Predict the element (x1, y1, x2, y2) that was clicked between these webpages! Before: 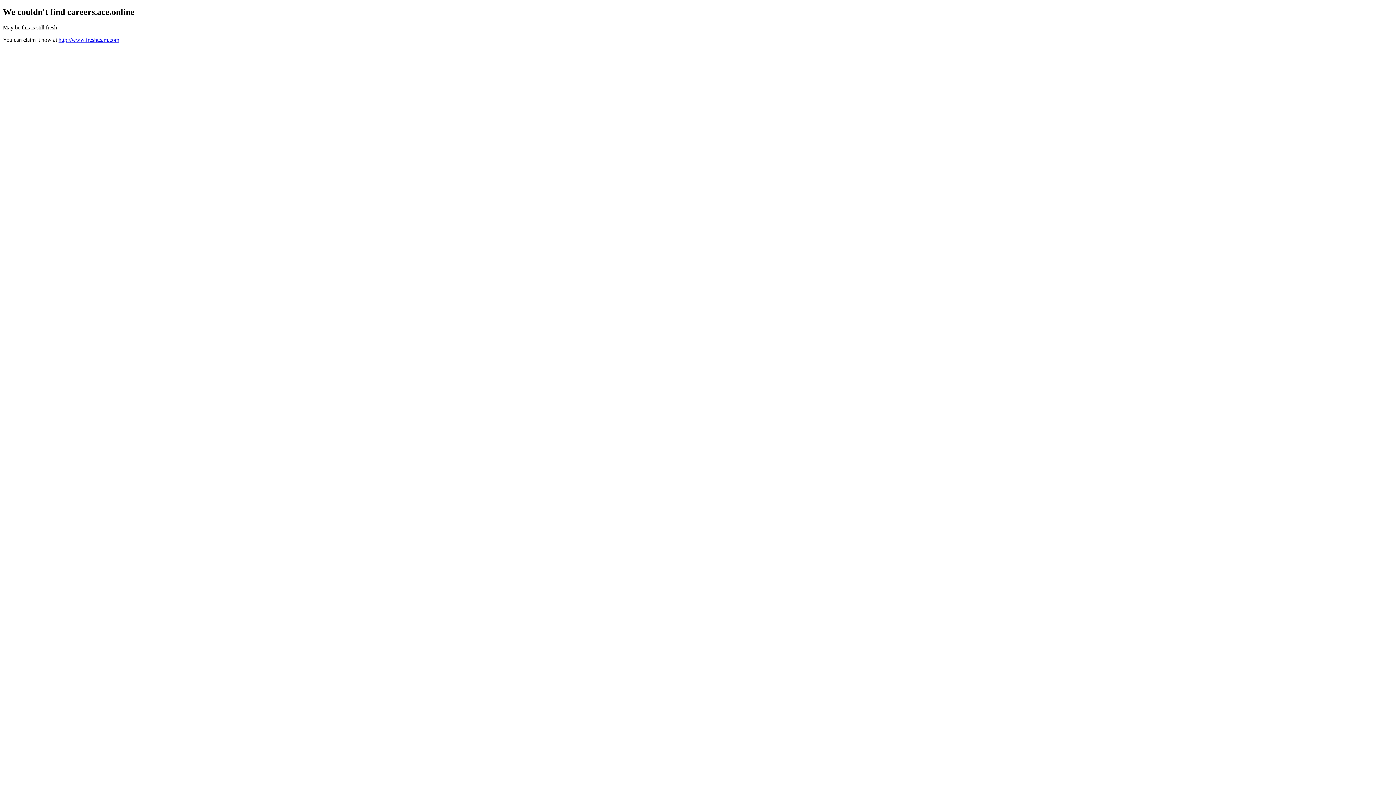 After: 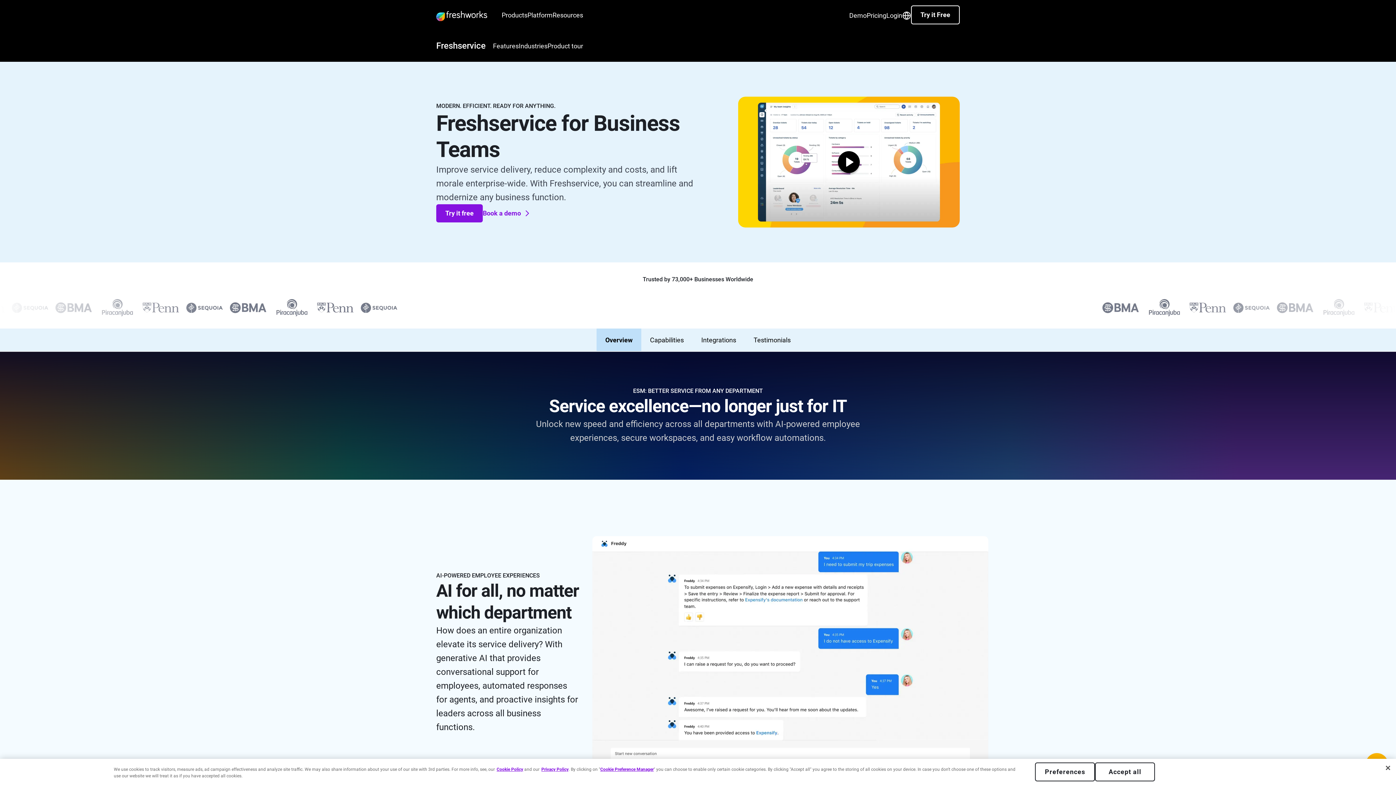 Action: bbox: (58, 36, 119, 42) label: http://www.freshteam.com